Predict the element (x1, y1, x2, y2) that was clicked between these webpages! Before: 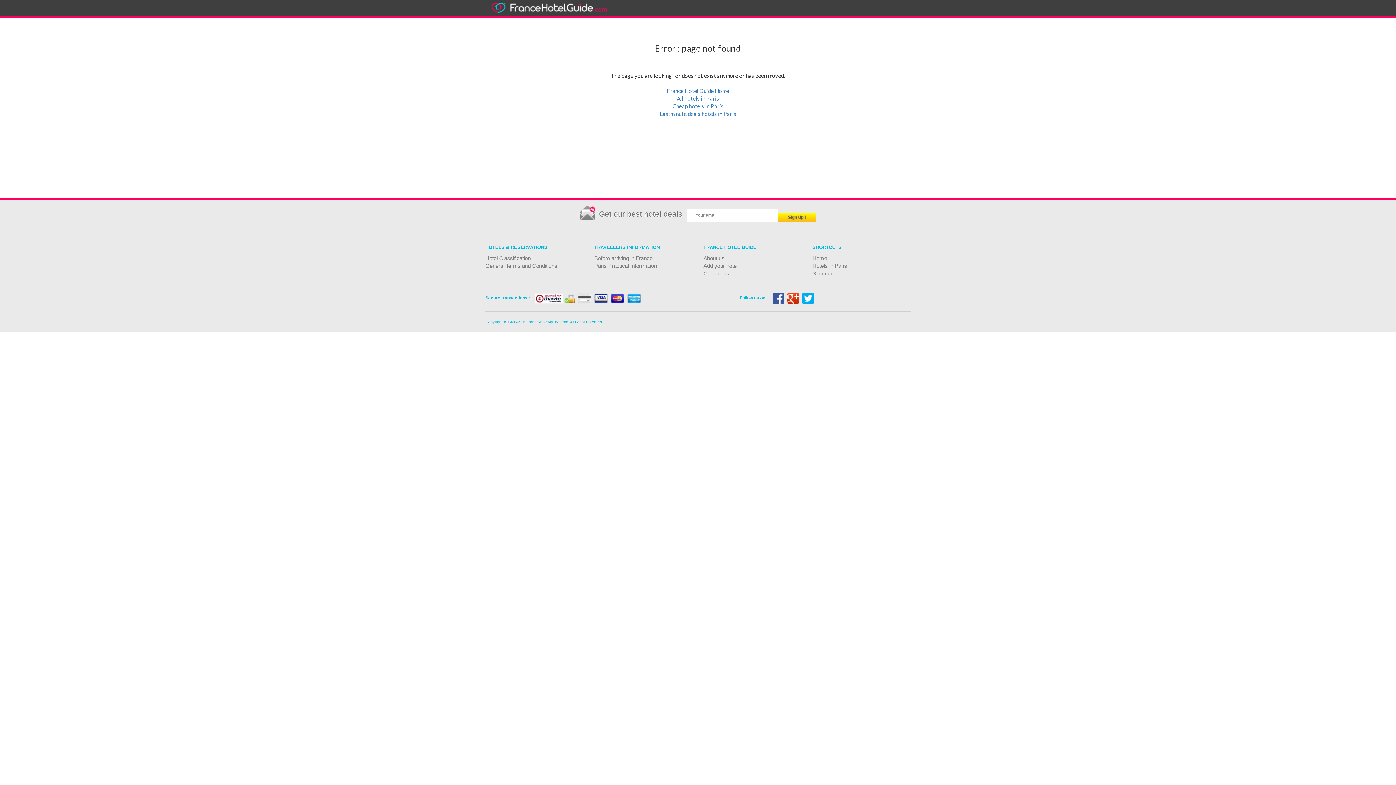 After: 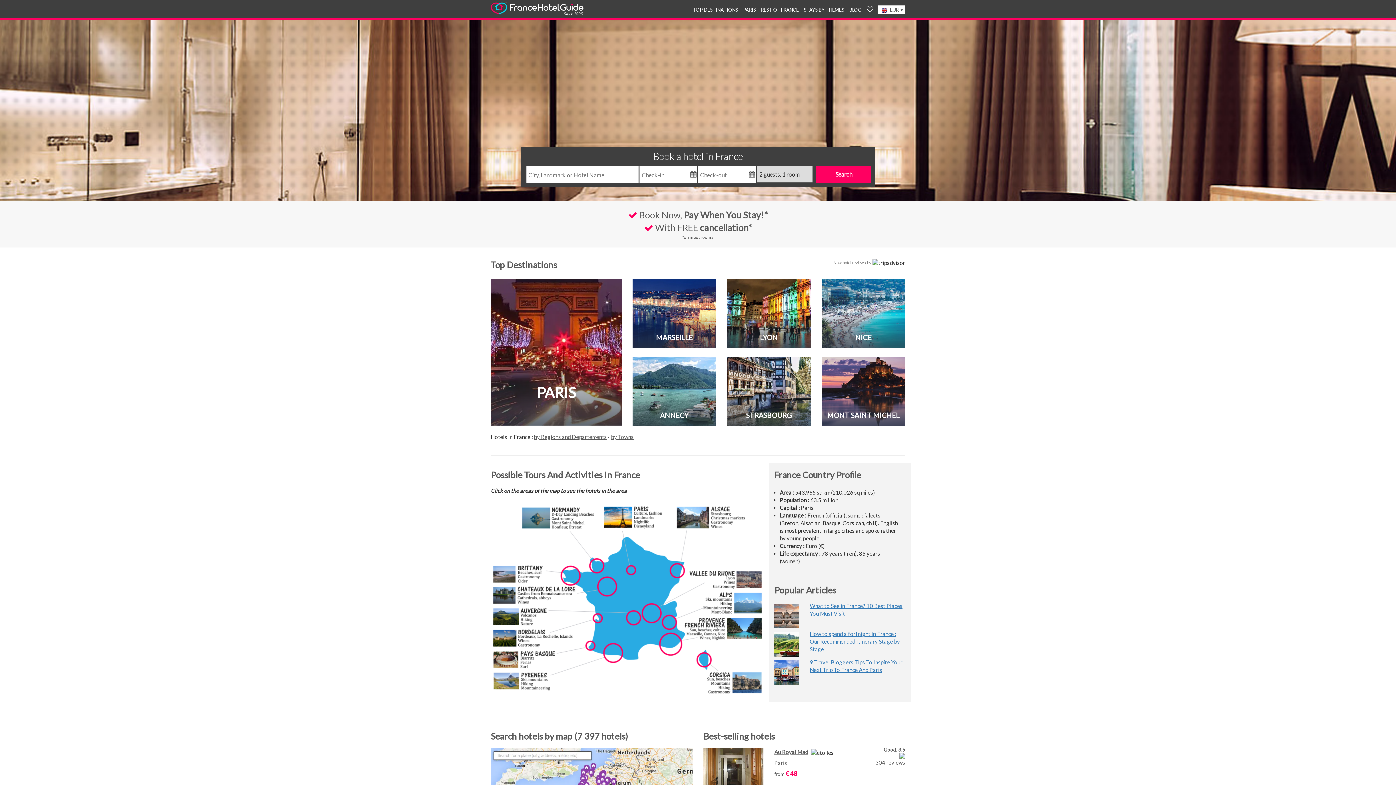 Action: bbox: (812, 255, 827, 261) label: Home